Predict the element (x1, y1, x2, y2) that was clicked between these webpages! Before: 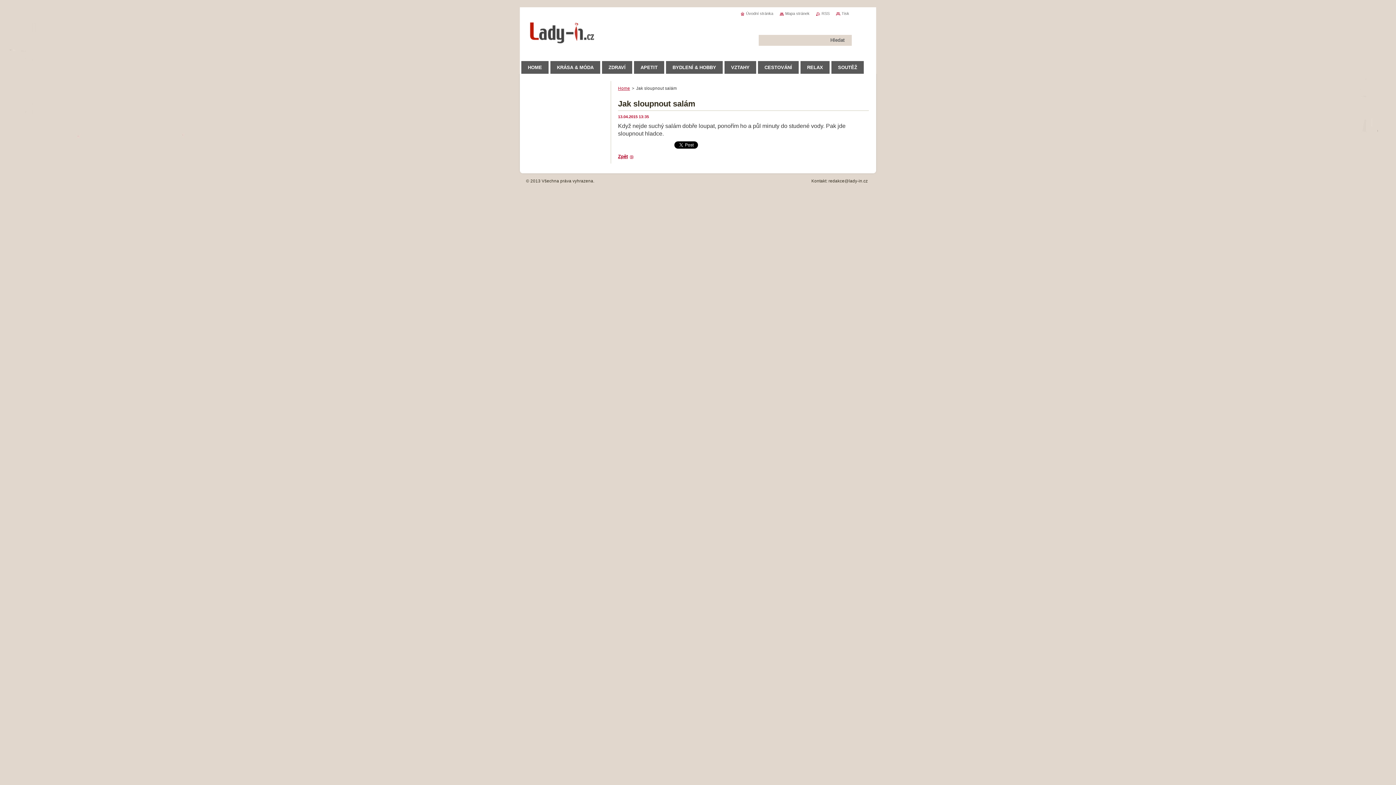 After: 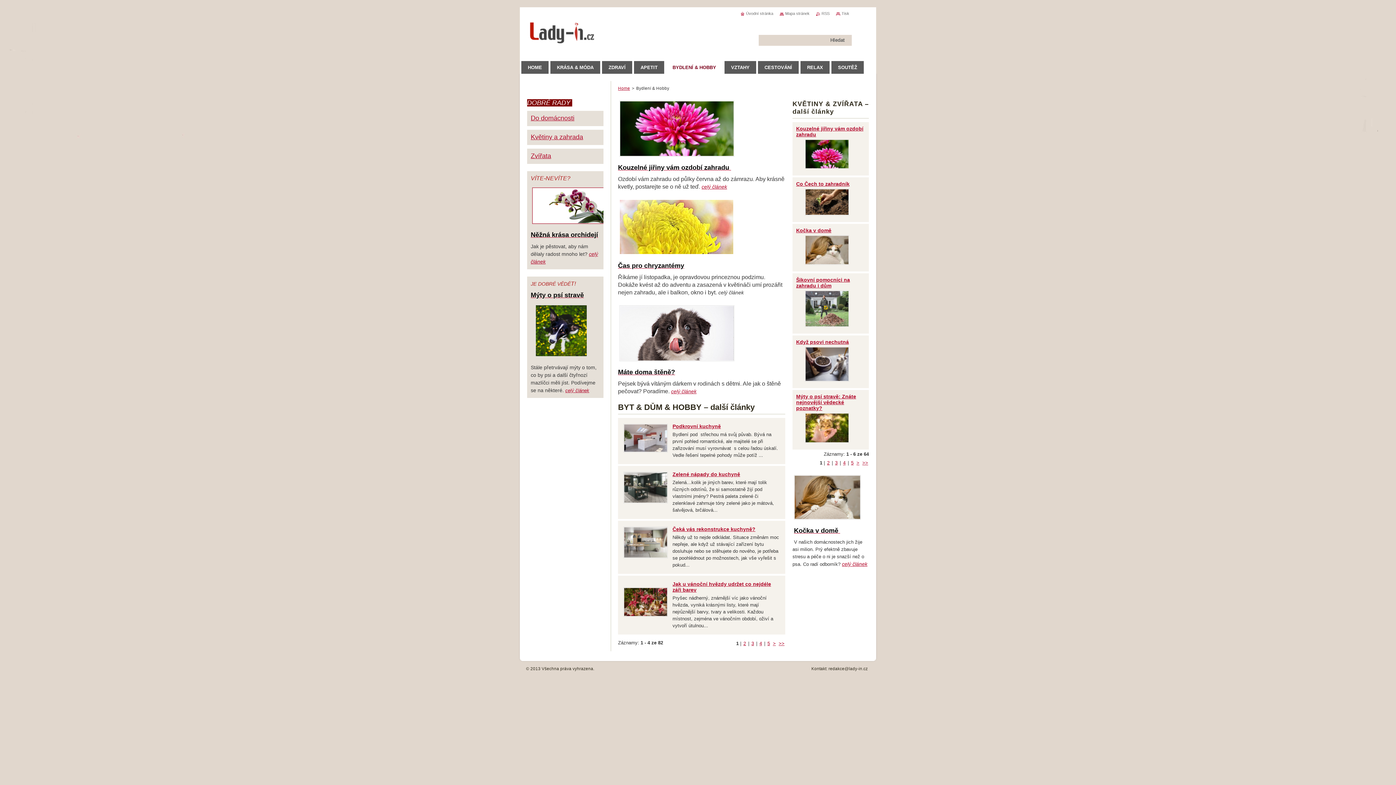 Action: bbox: (666, 61, 722, 73) label: BYDLENÍ & HOBBY